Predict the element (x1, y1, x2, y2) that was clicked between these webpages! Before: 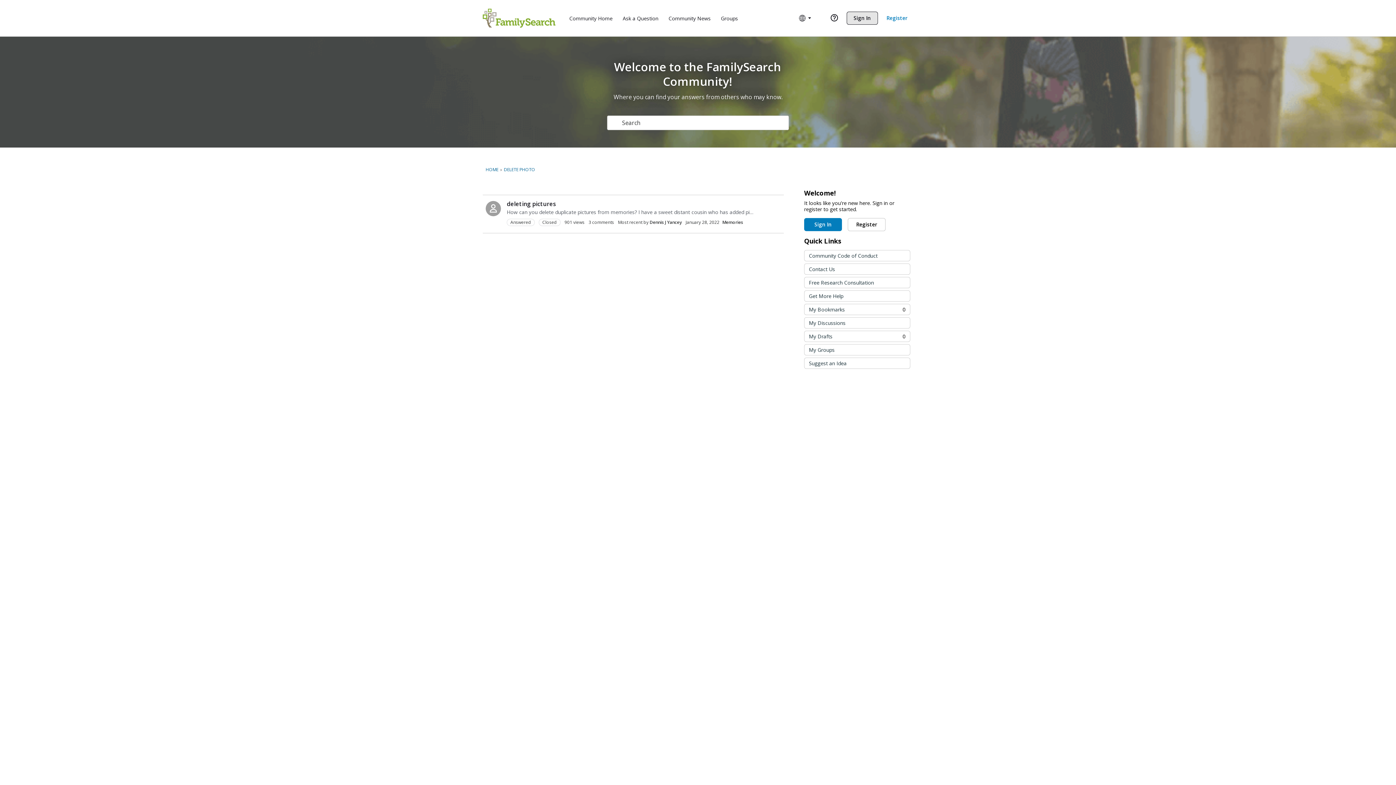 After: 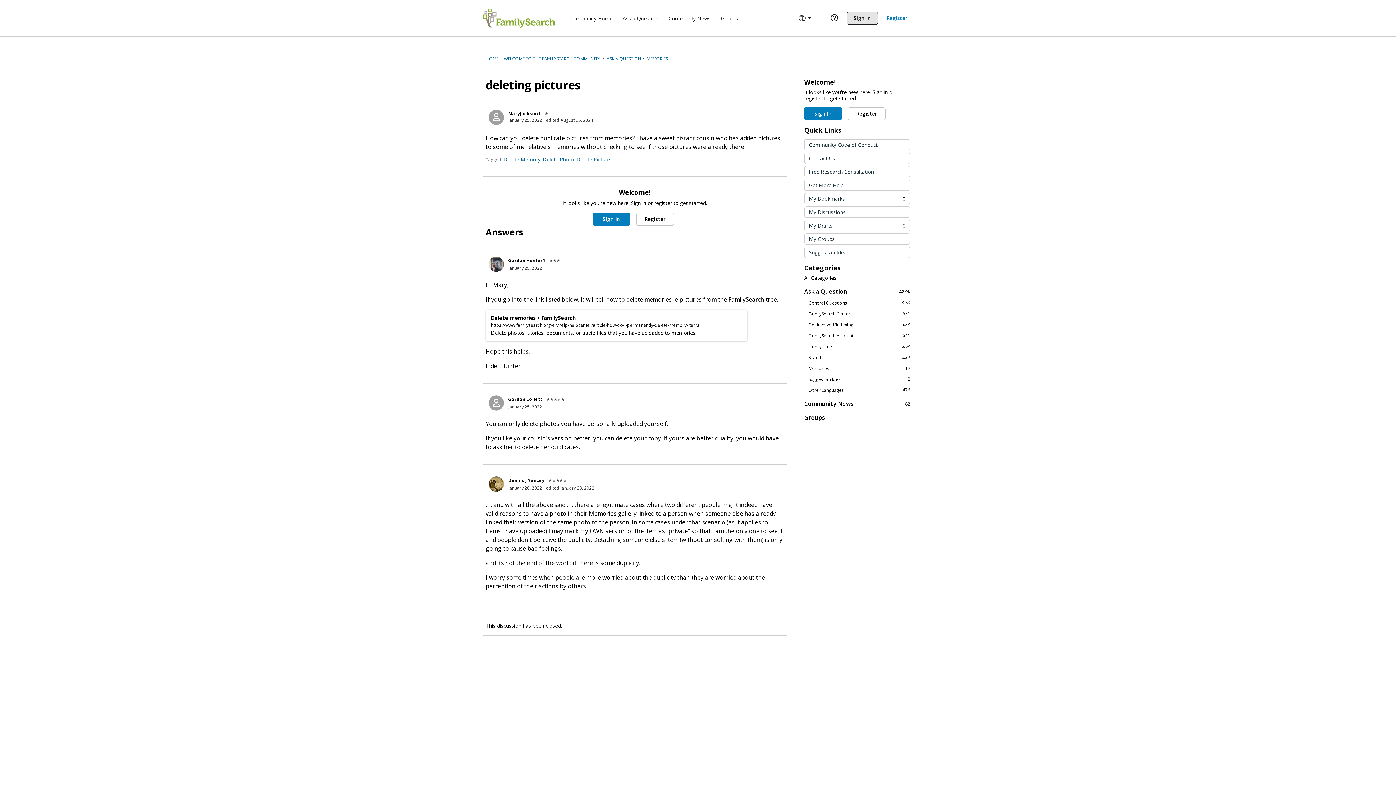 Action: label: deleting pictures bbox: (506, 200, 556, 208)